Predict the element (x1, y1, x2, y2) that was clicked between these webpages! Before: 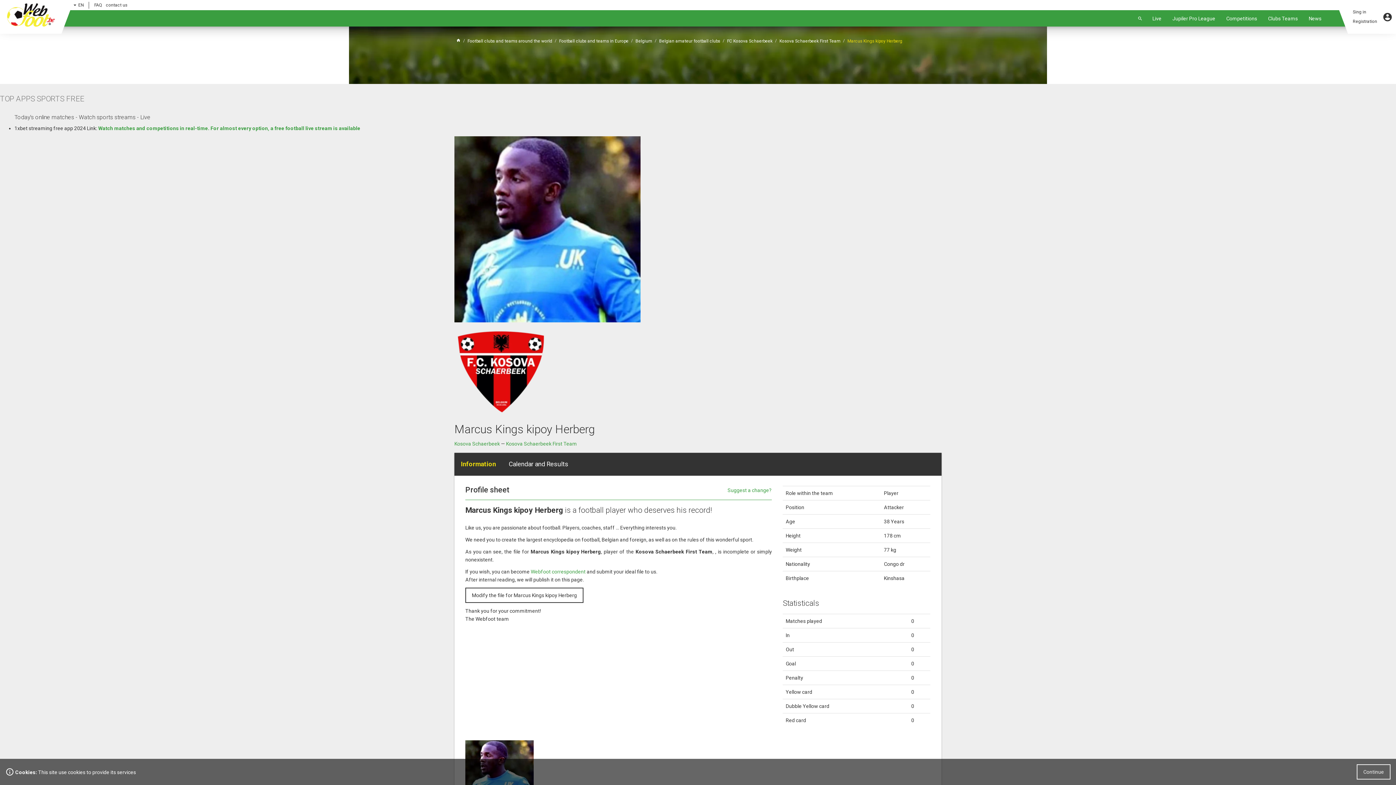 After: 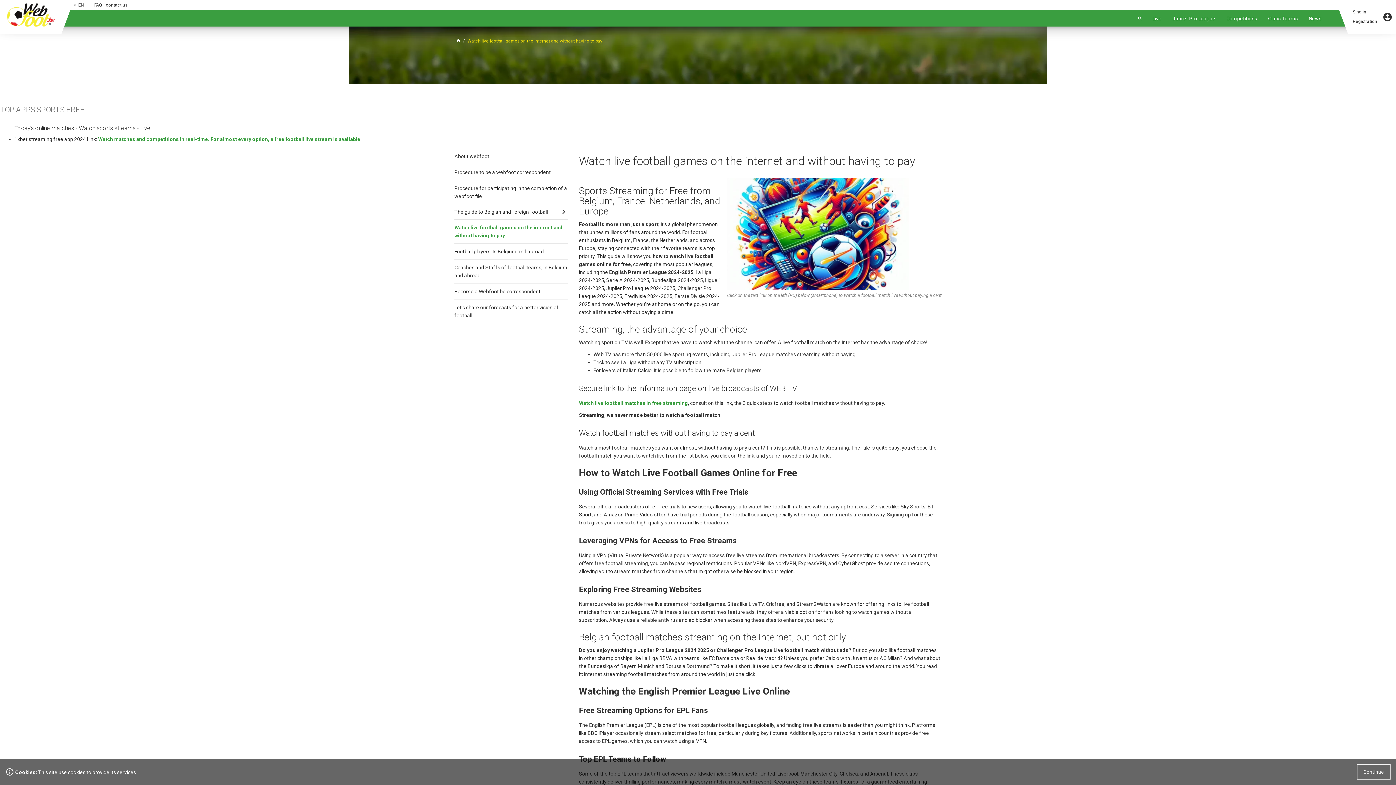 Action: label: Live bbox: (1147, 10, 1167, 26)